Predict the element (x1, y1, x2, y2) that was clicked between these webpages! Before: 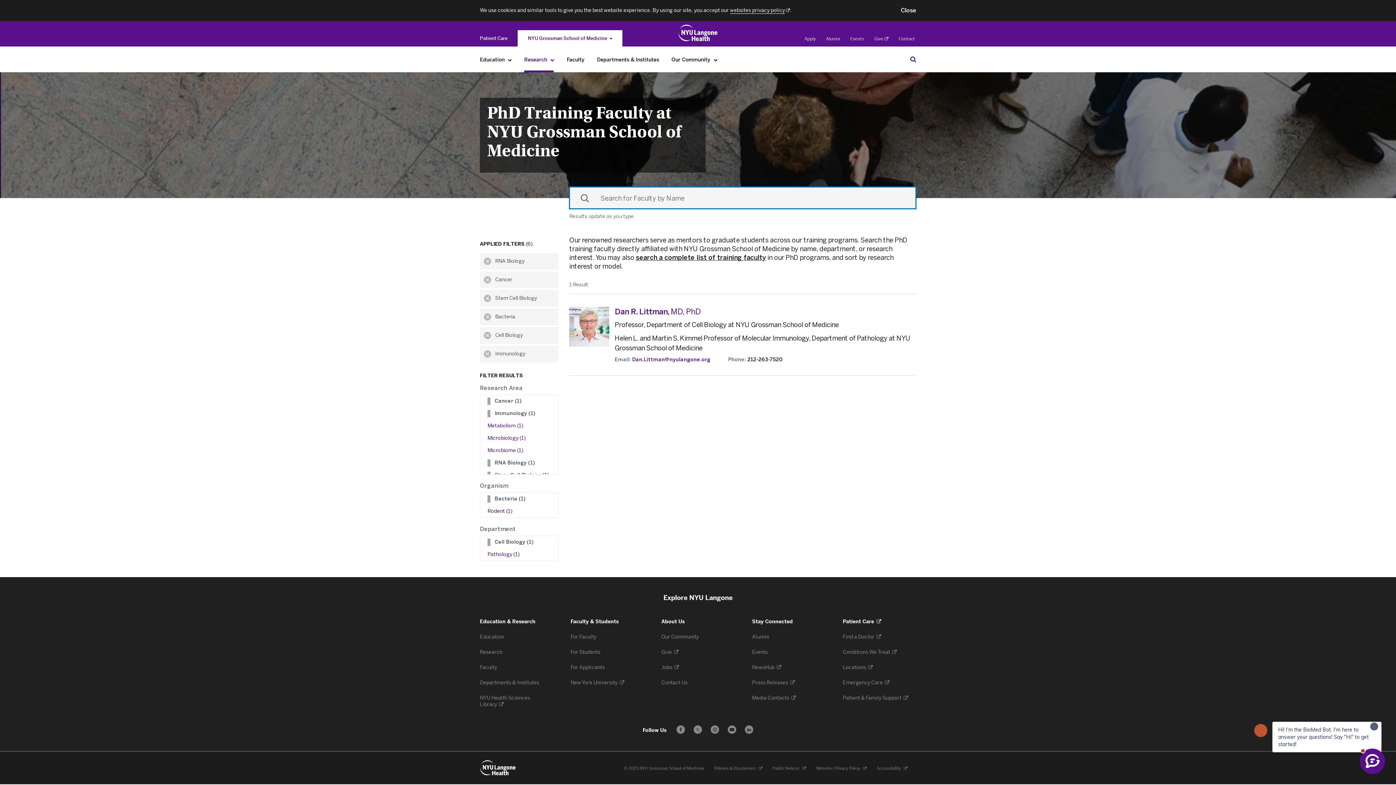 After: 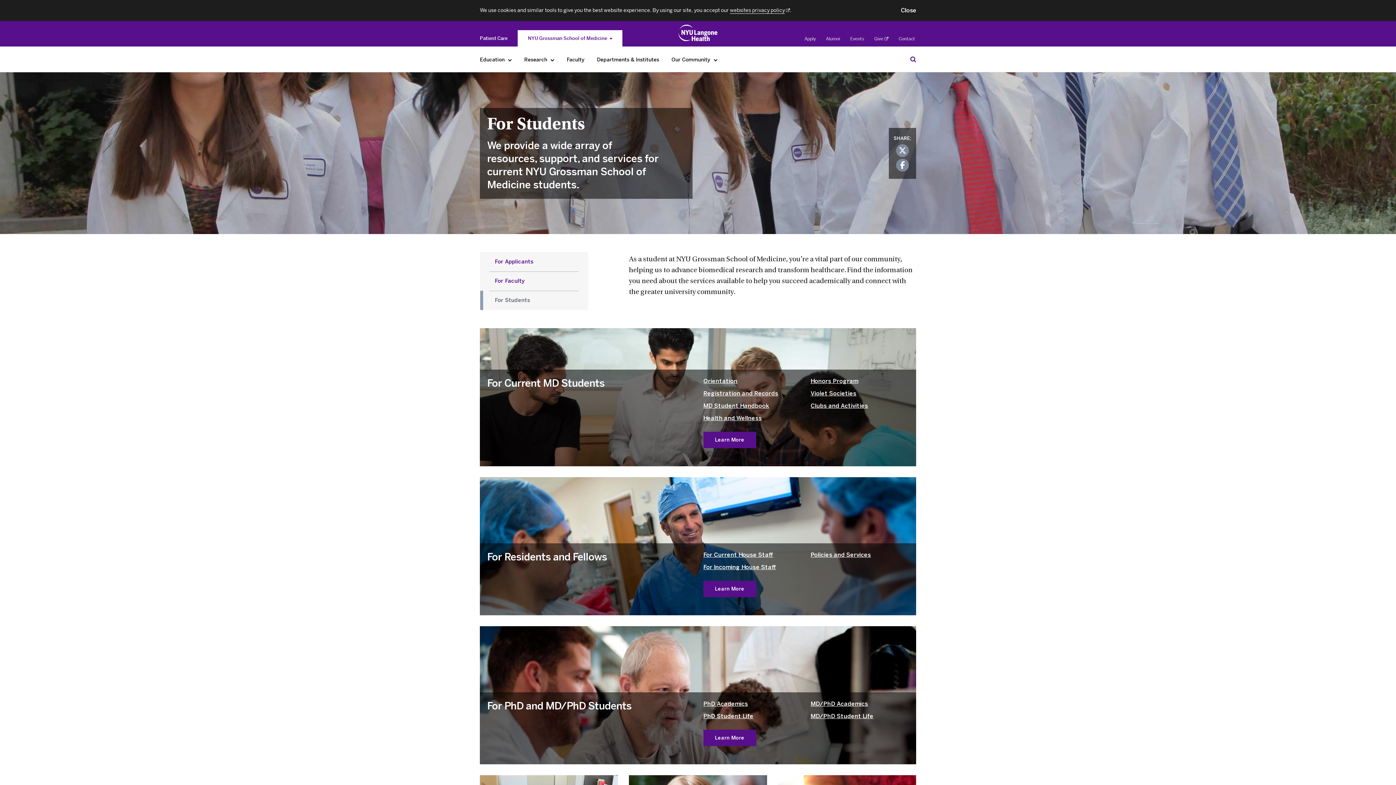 Action: label: For Students  bbox: (570, 649, 601, 655)